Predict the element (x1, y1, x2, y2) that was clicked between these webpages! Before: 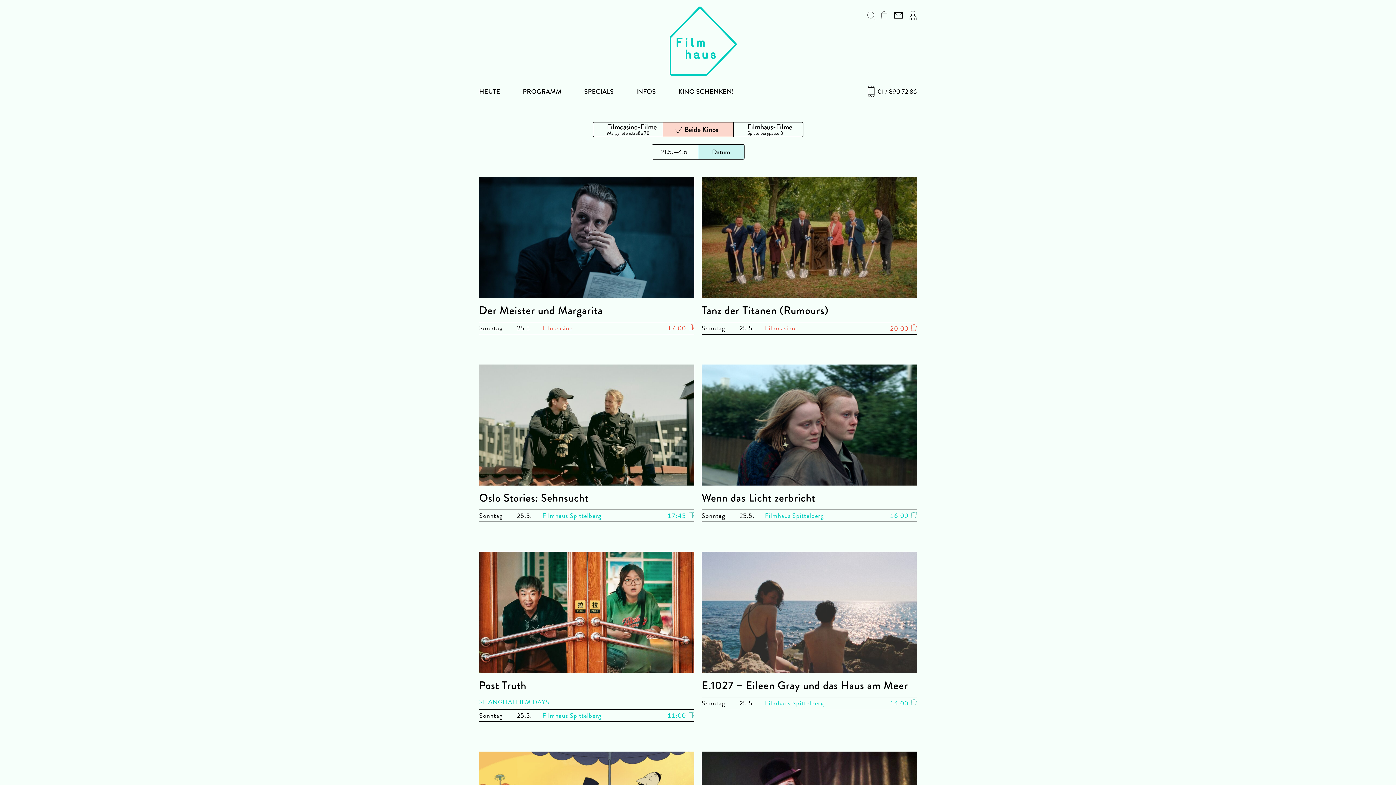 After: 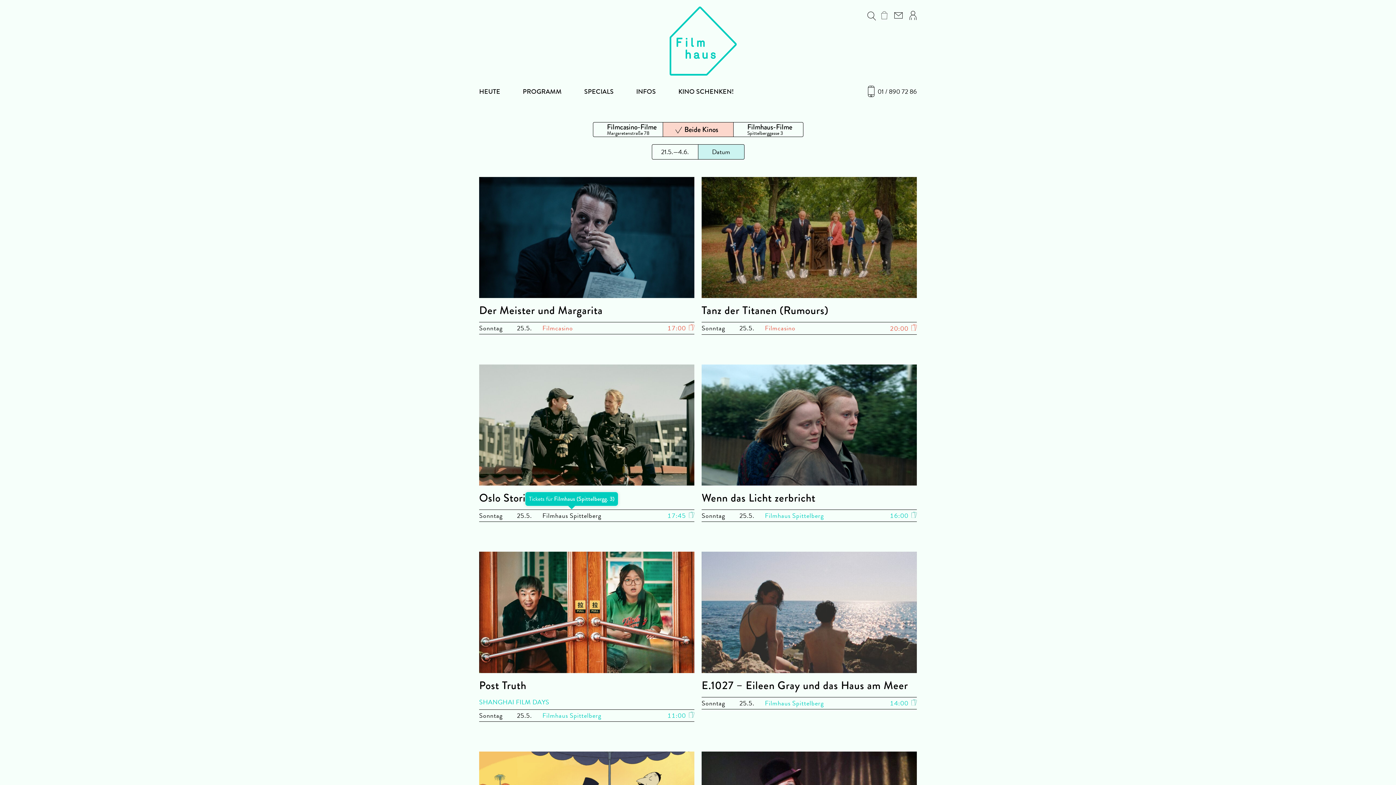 Action: label: Filmhaus Spittelberg bbox: (542, 510, 601, 520)